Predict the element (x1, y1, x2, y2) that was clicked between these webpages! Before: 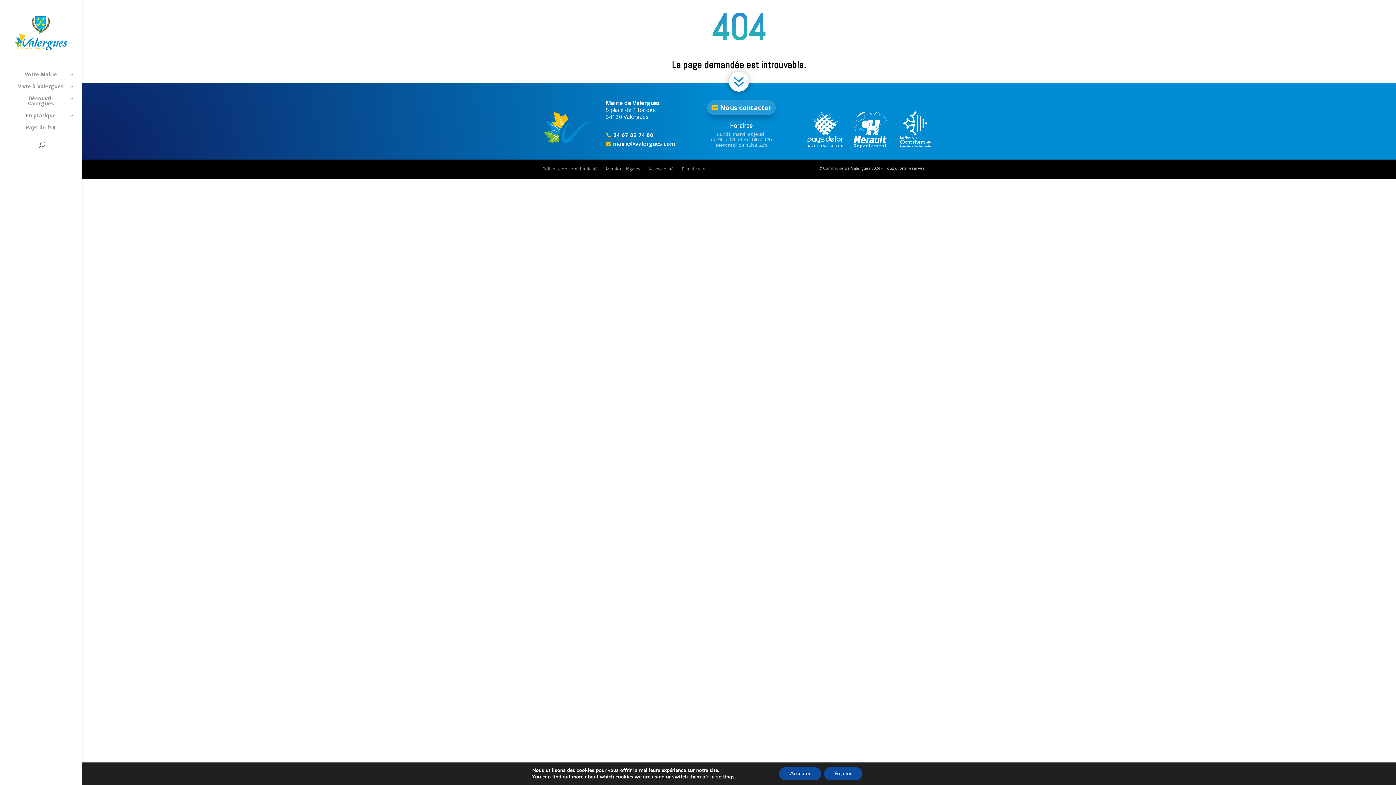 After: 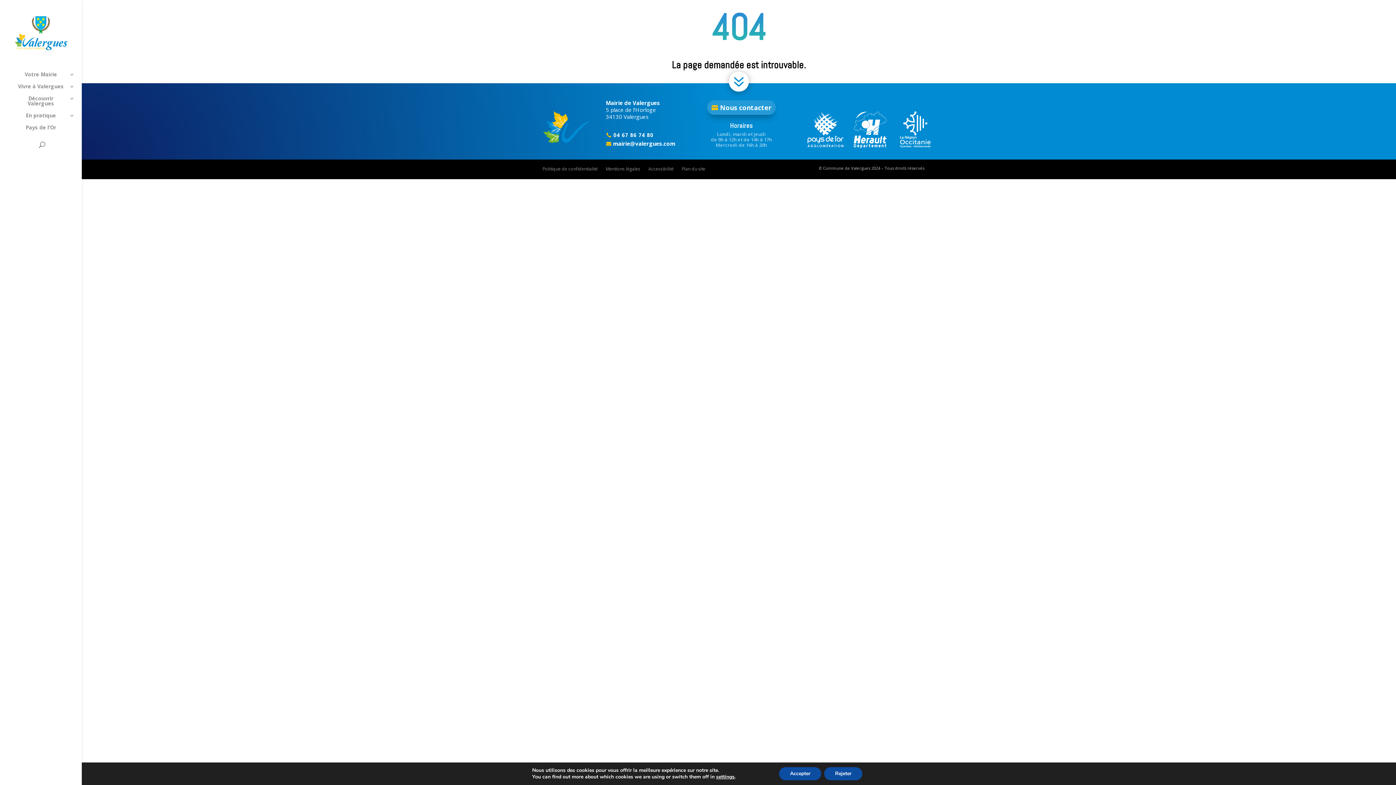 Action: label: 
mairie@valergues.com bbox: (606, 139, 675, 148)